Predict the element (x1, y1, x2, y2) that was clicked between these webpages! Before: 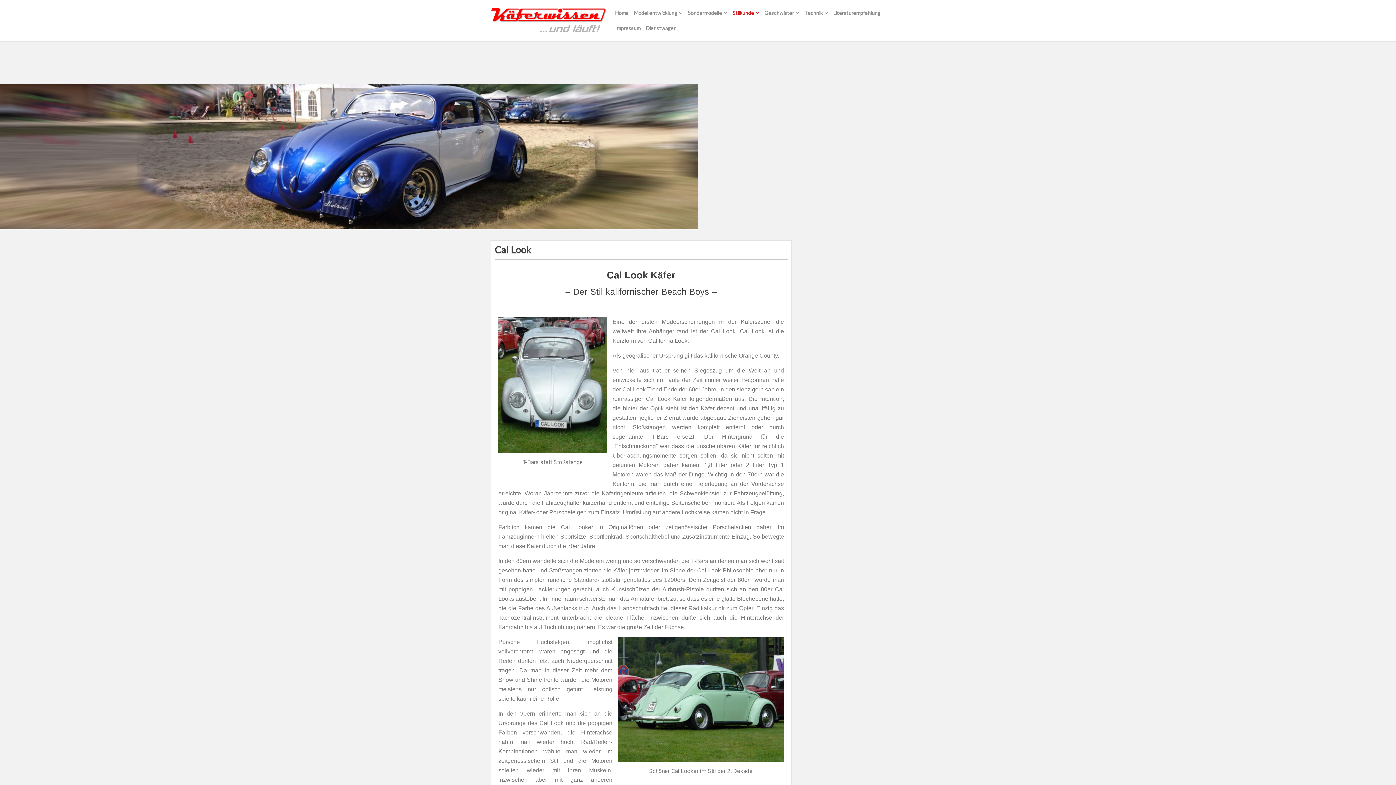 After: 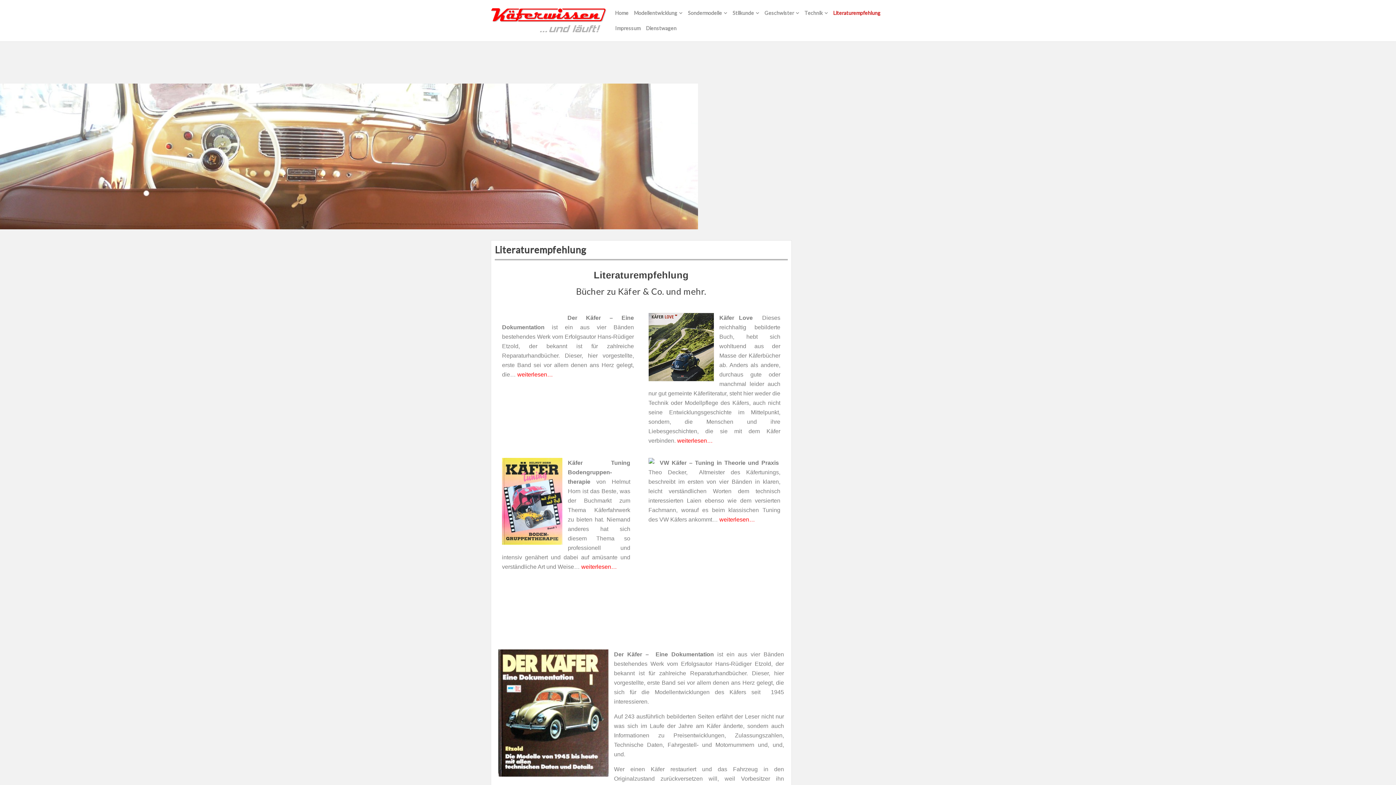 Action: label: Literaturempfehlung bbox: (833, 5, 880, 20)